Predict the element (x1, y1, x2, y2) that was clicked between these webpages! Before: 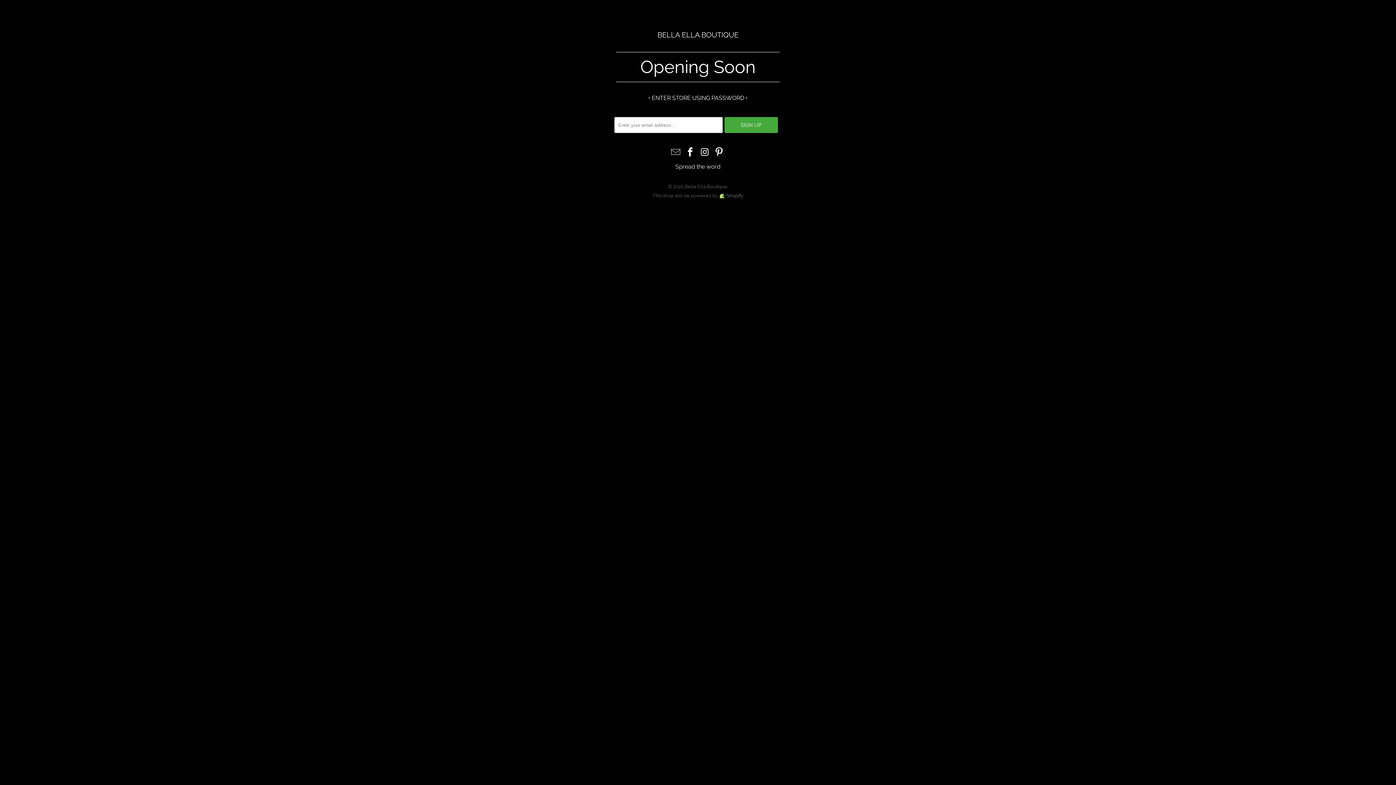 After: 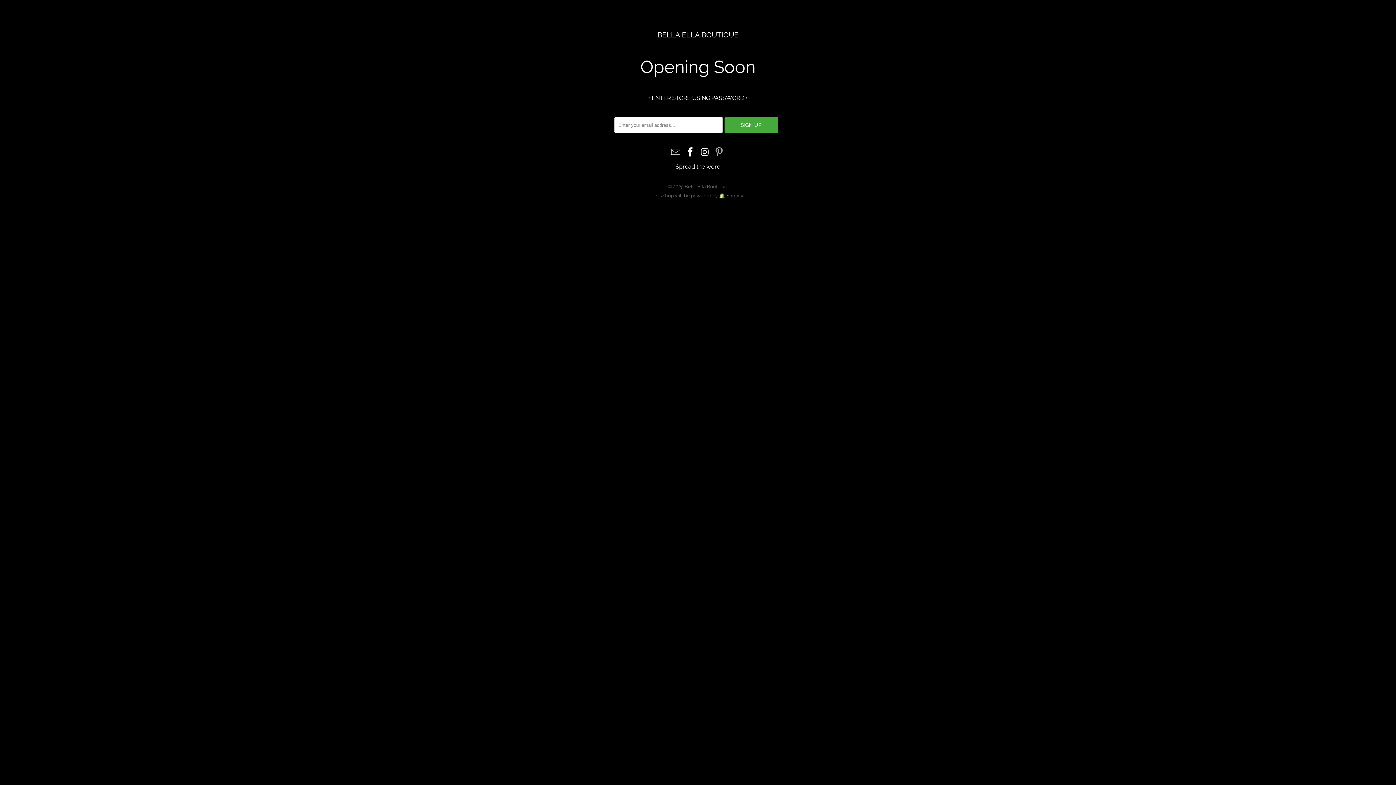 Action: bbox: (713, 147, 725, 158)